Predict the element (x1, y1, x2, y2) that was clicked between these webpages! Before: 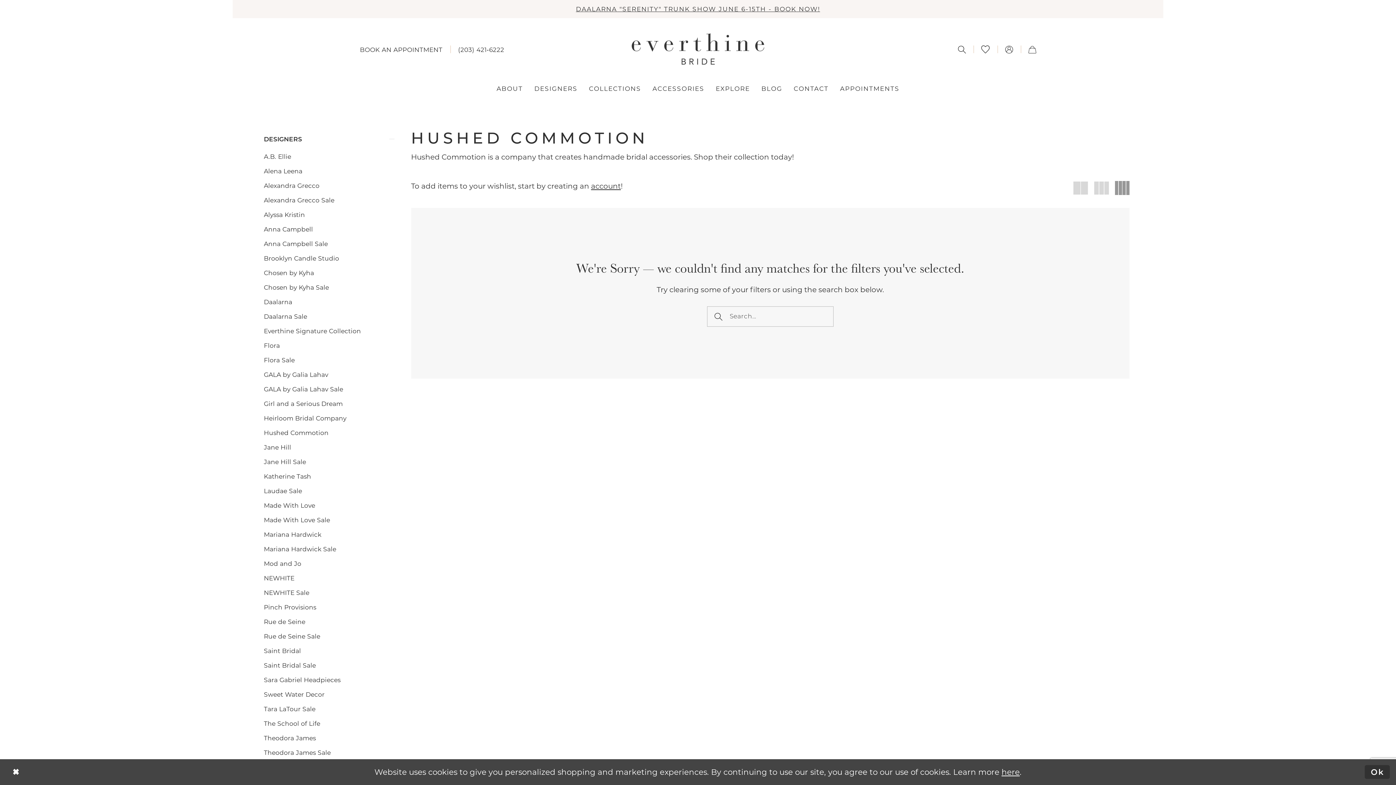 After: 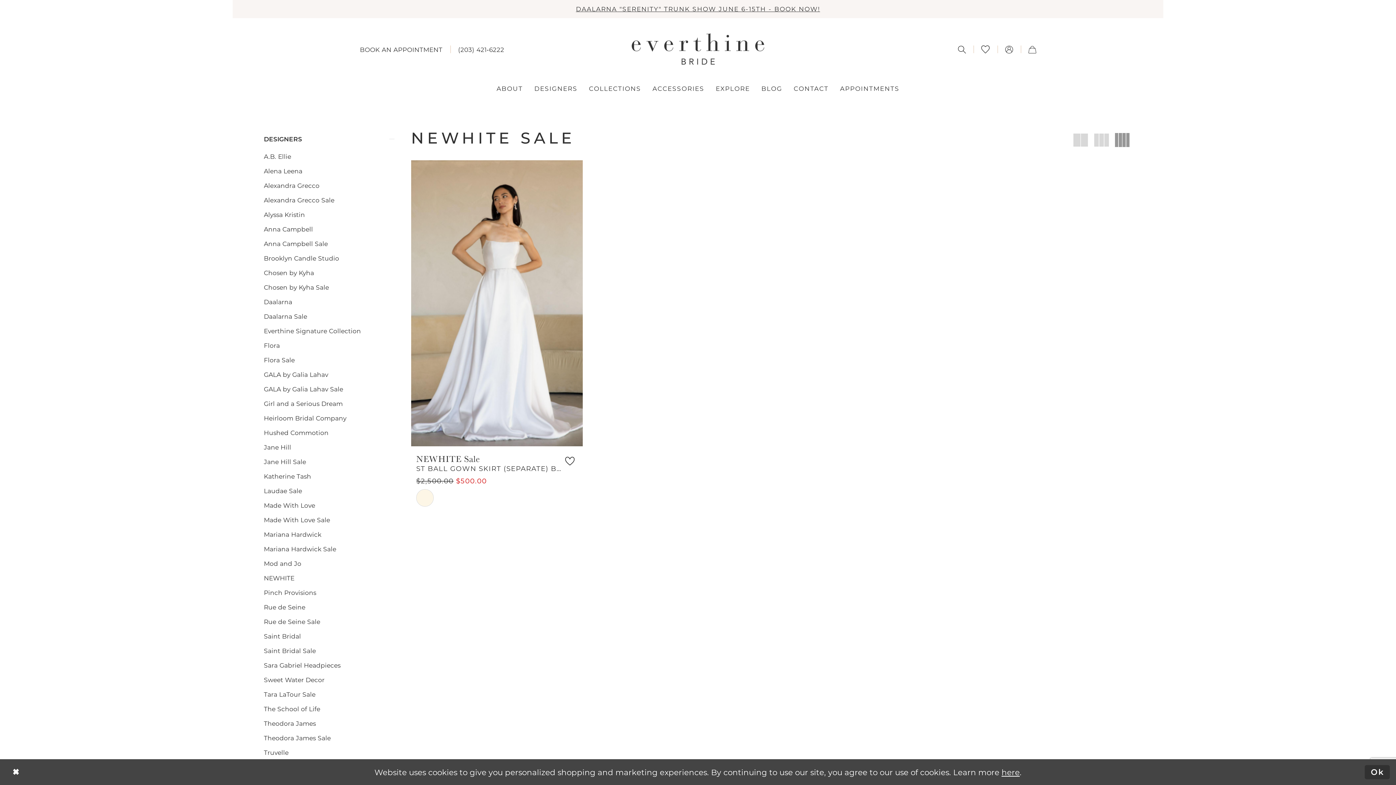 Action: bbox: (263, 588, 309, 597) label: NEWHITE Sale